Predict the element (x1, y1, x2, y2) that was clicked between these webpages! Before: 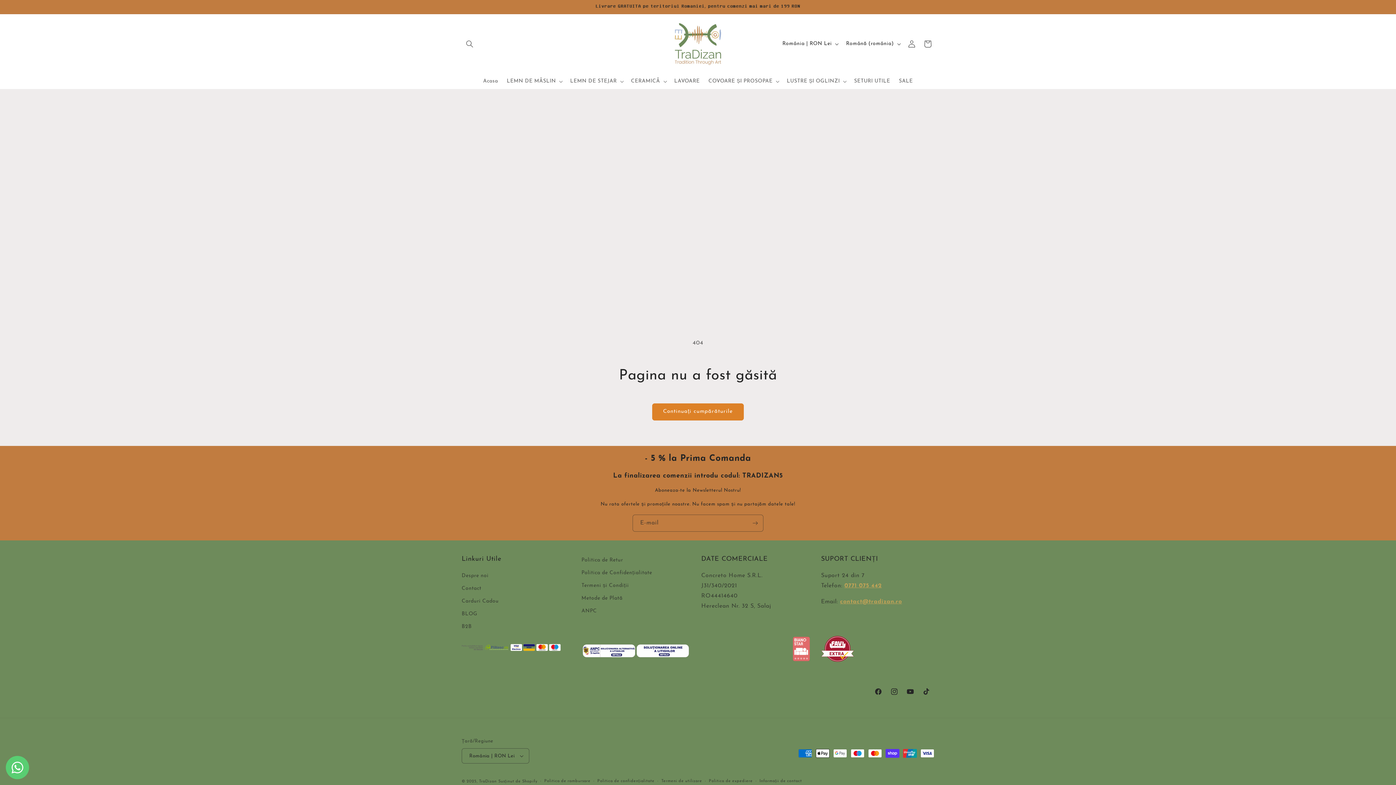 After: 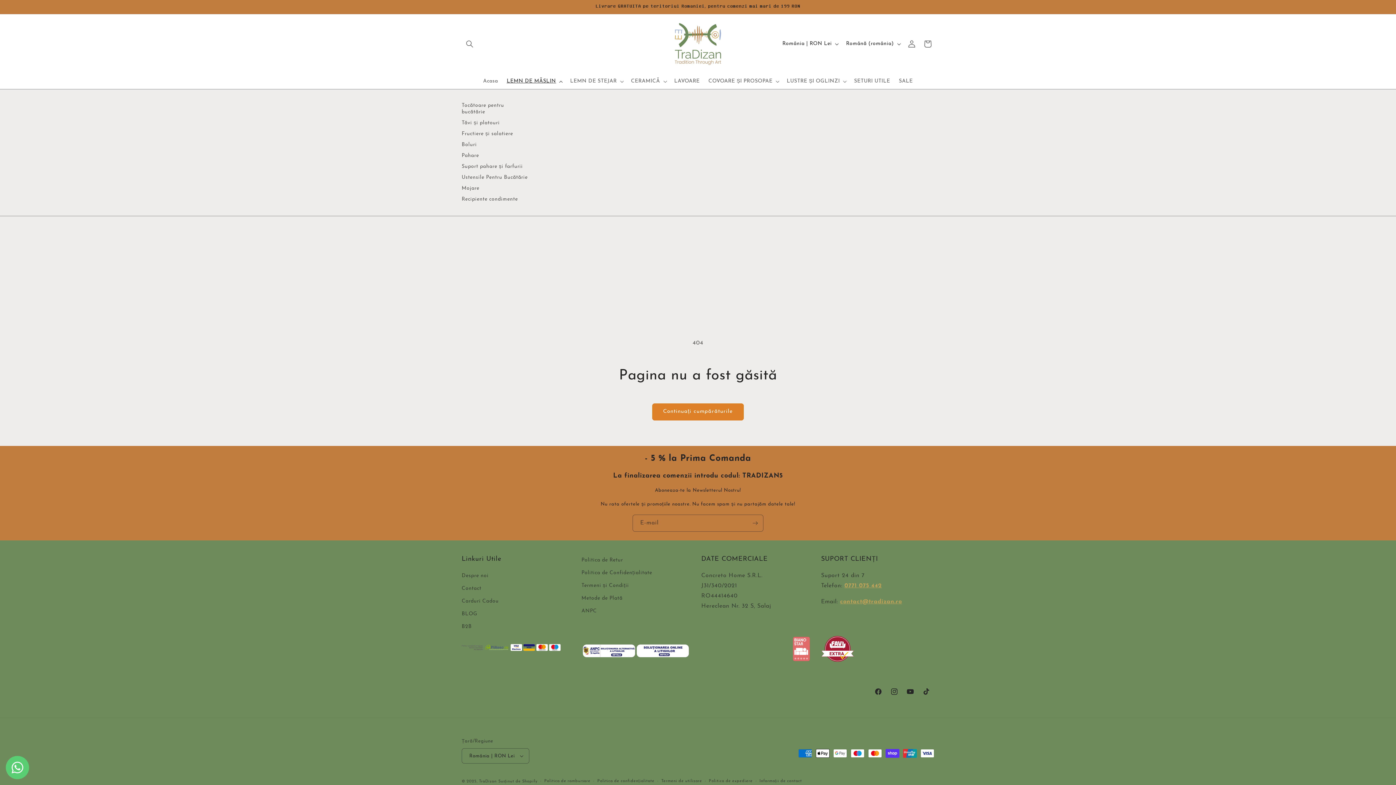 Action: bbox: (502, 73, 565, 88) label: LEMN DE MĂSLIN